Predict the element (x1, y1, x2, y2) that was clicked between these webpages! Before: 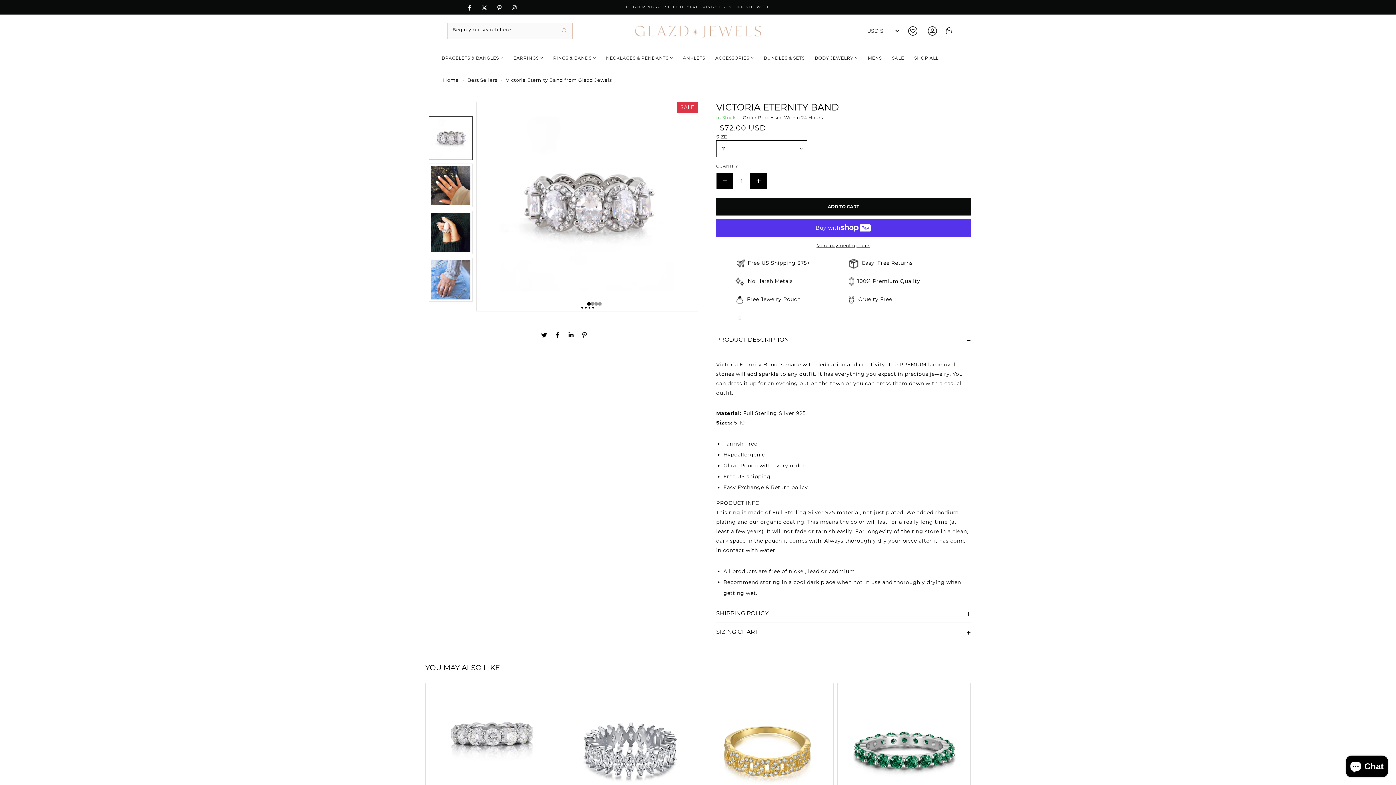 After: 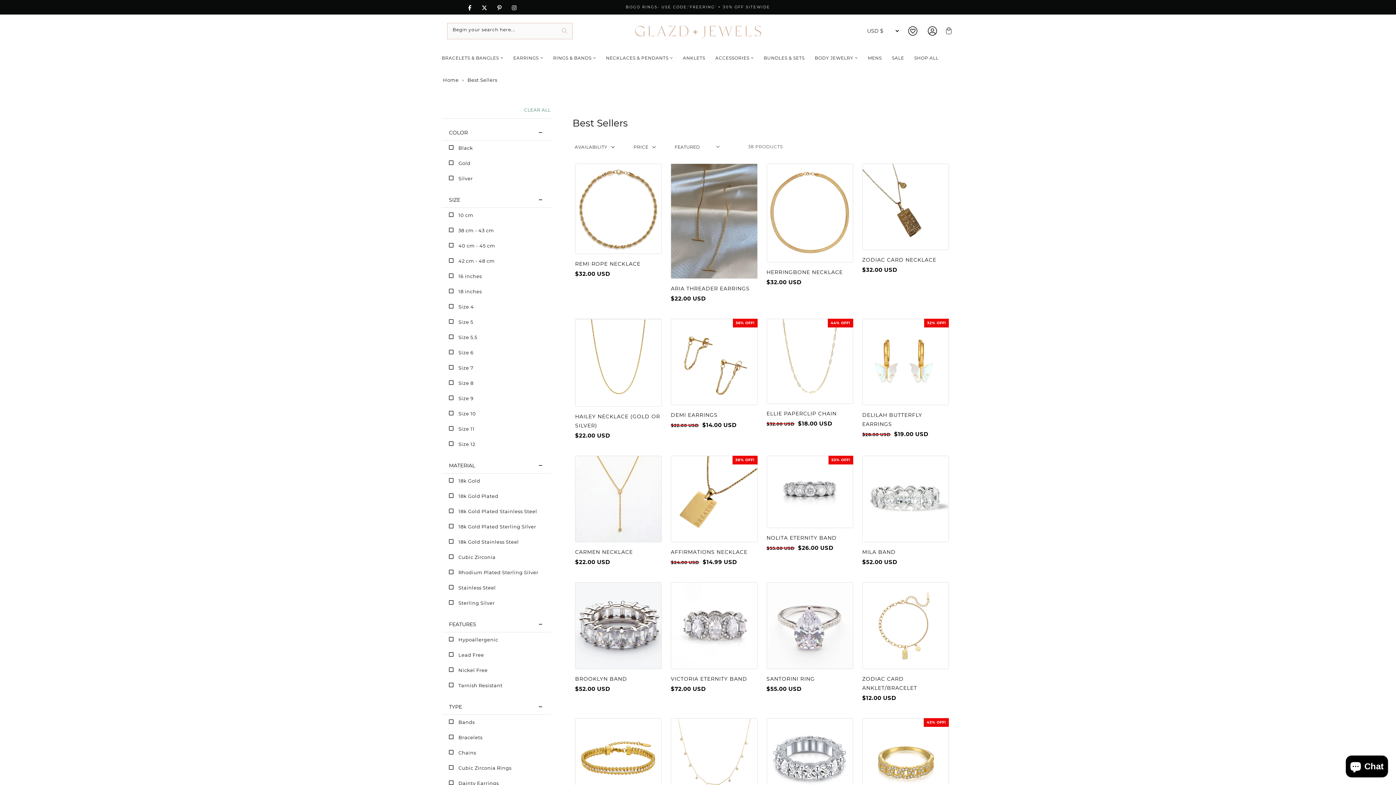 Action: bbox: (467, 77, 497, 82) label: Best Sellers